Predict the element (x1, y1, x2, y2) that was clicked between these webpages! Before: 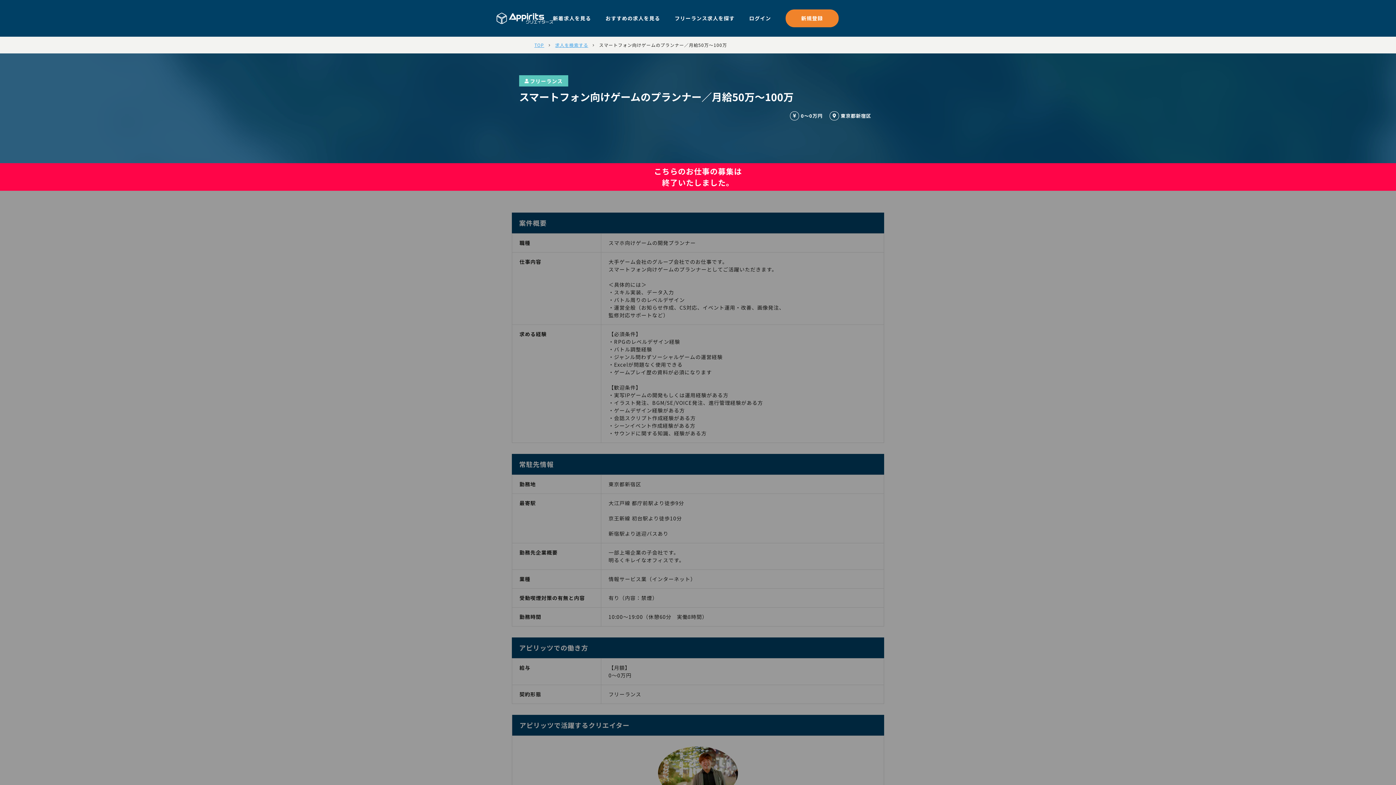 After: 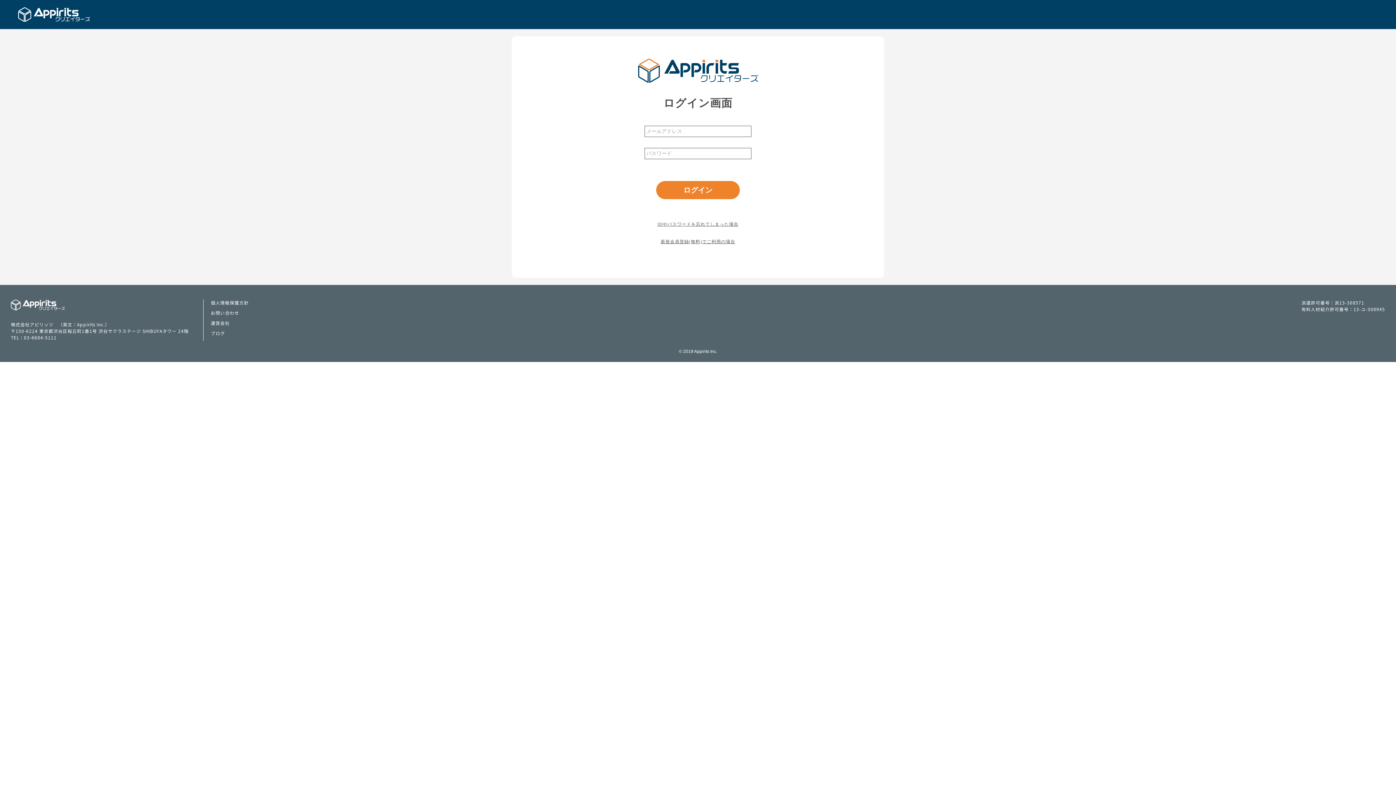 Action: label: ログイン bbox: (749, 14, 771, 22)